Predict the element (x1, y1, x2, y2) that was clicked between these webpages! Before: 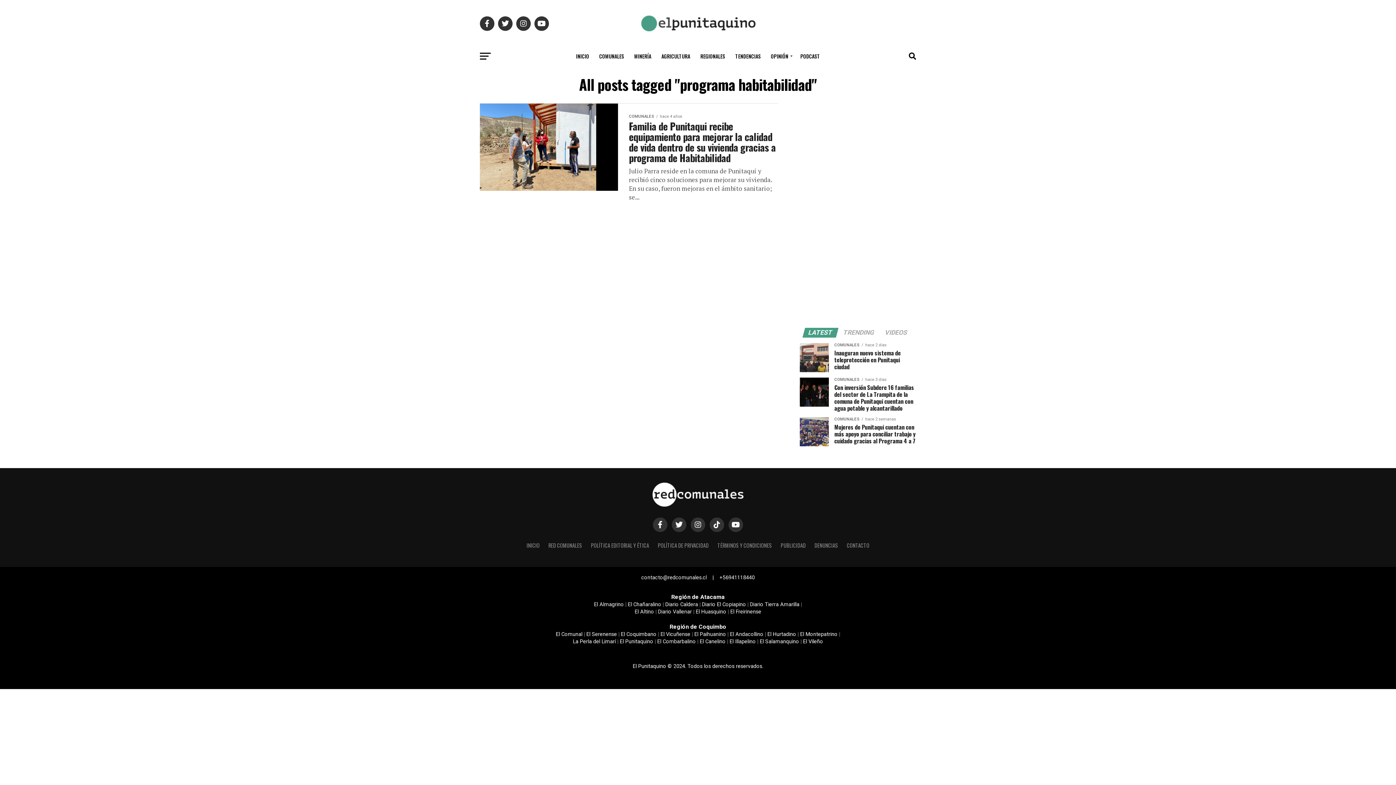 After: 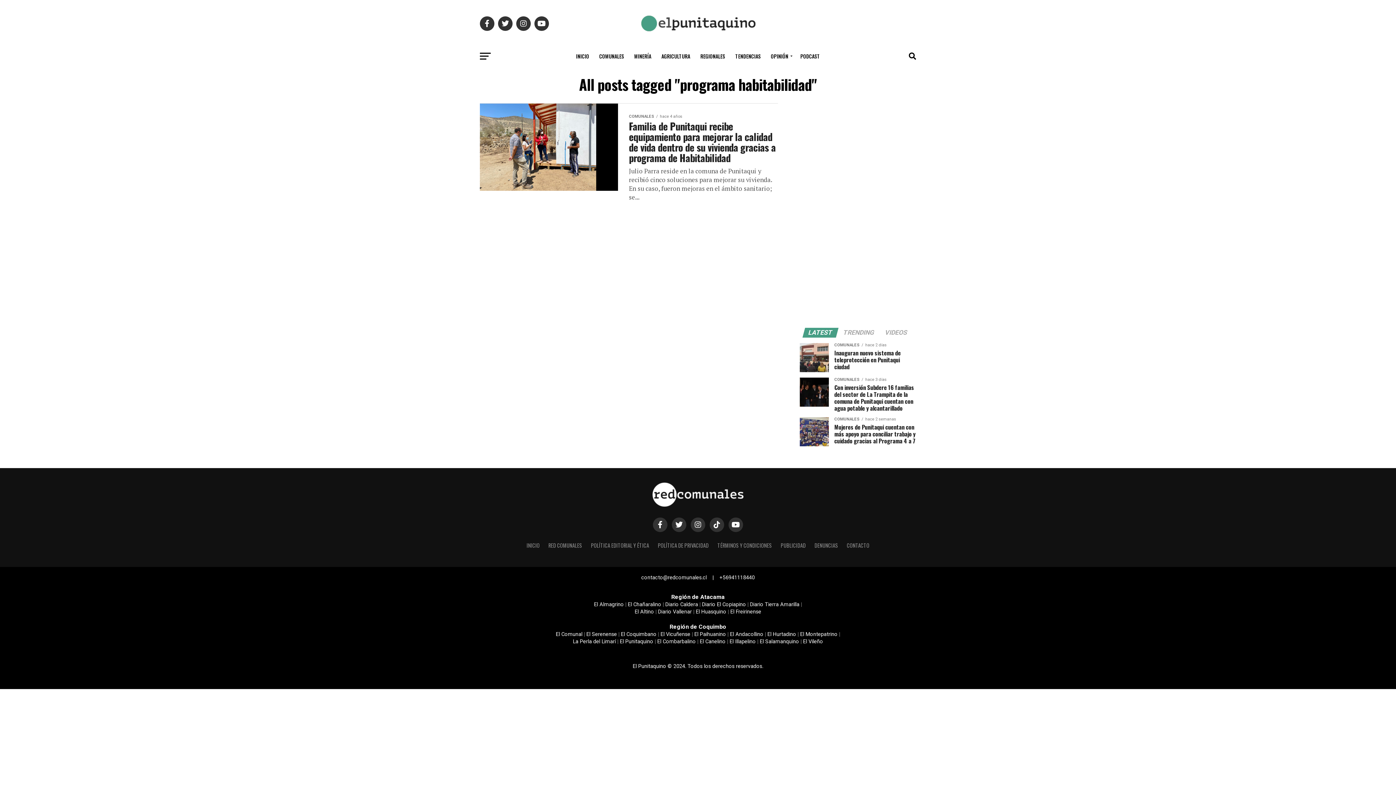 Action: label: El Punitaquino bbox: (620, 638, 653, 645)